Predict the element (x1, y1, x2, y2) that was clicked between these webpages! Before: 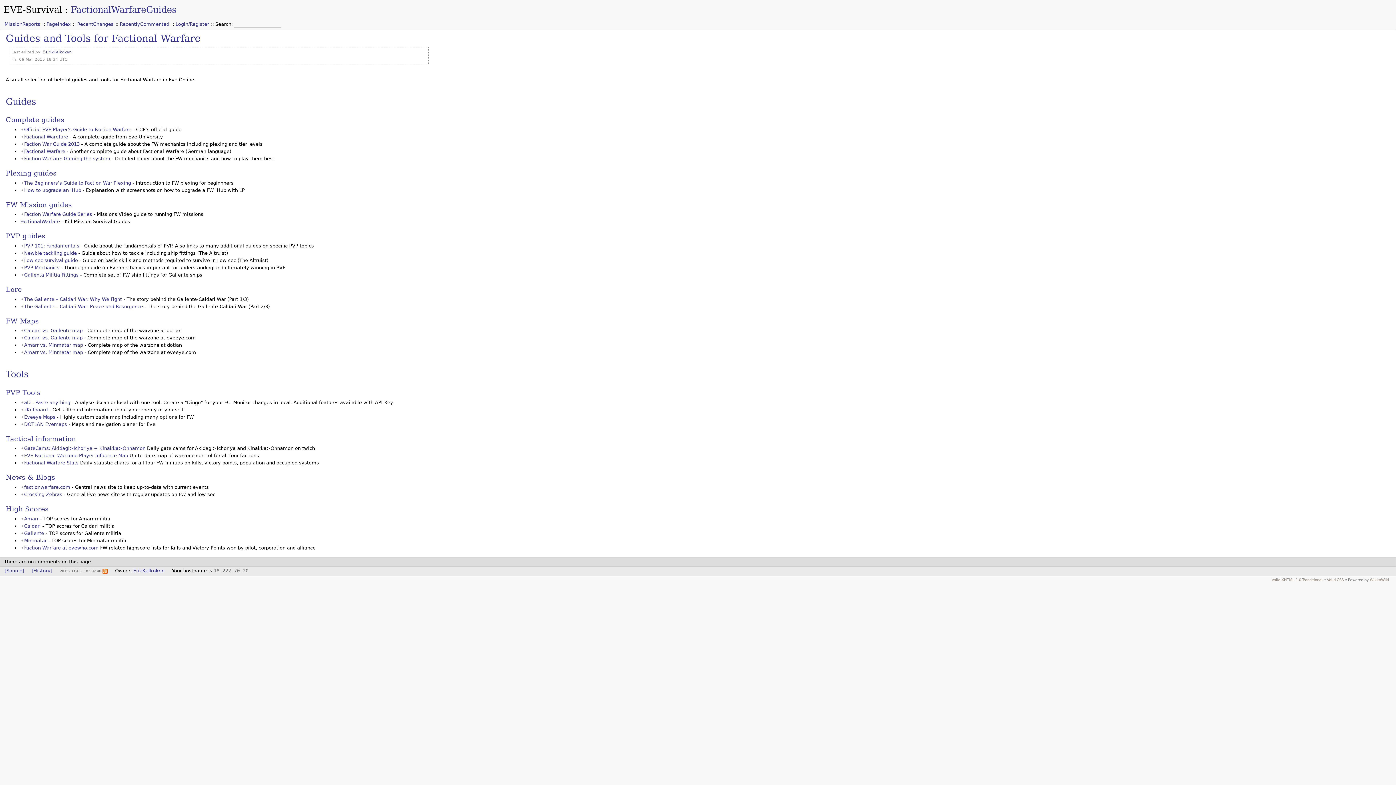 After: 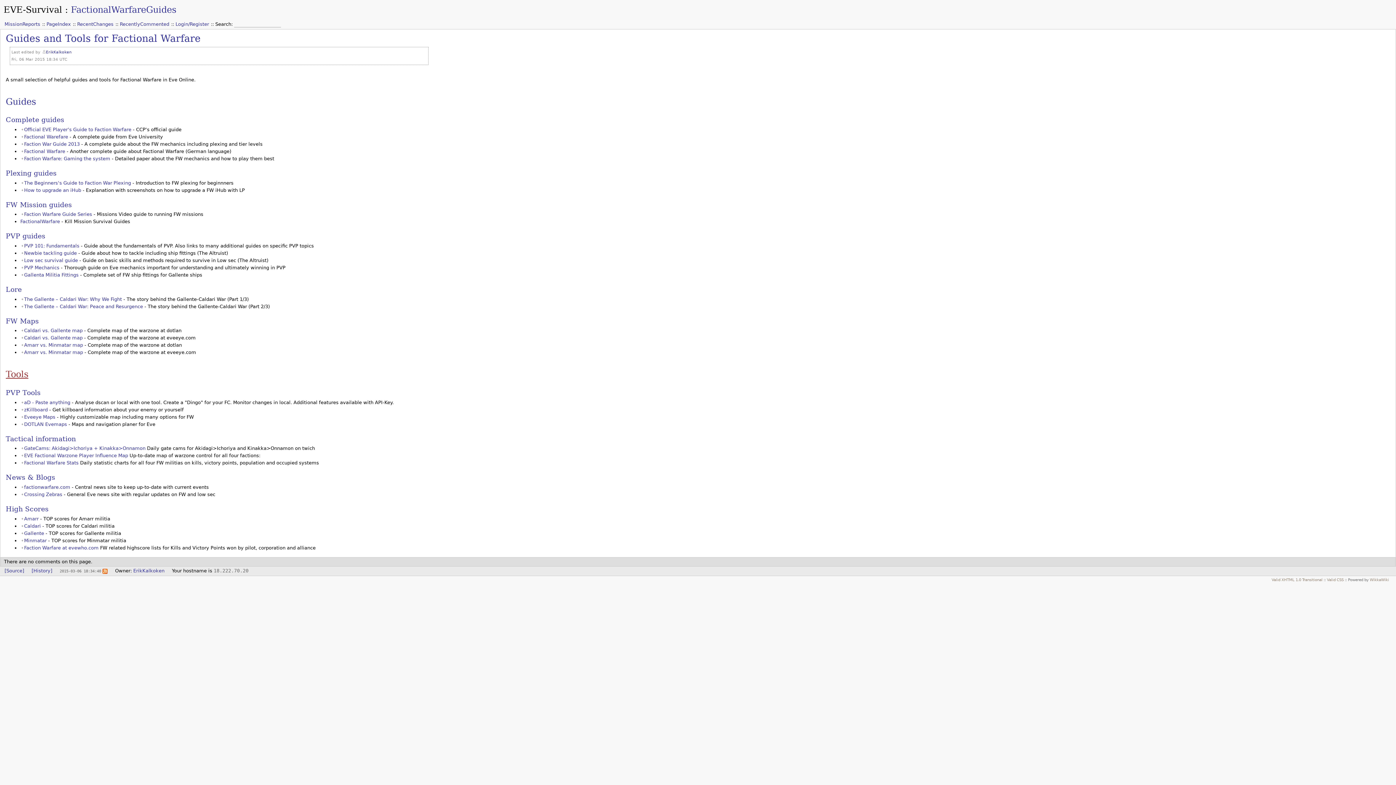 Action: bbox: (5, 369, 28, 379) label: Tools